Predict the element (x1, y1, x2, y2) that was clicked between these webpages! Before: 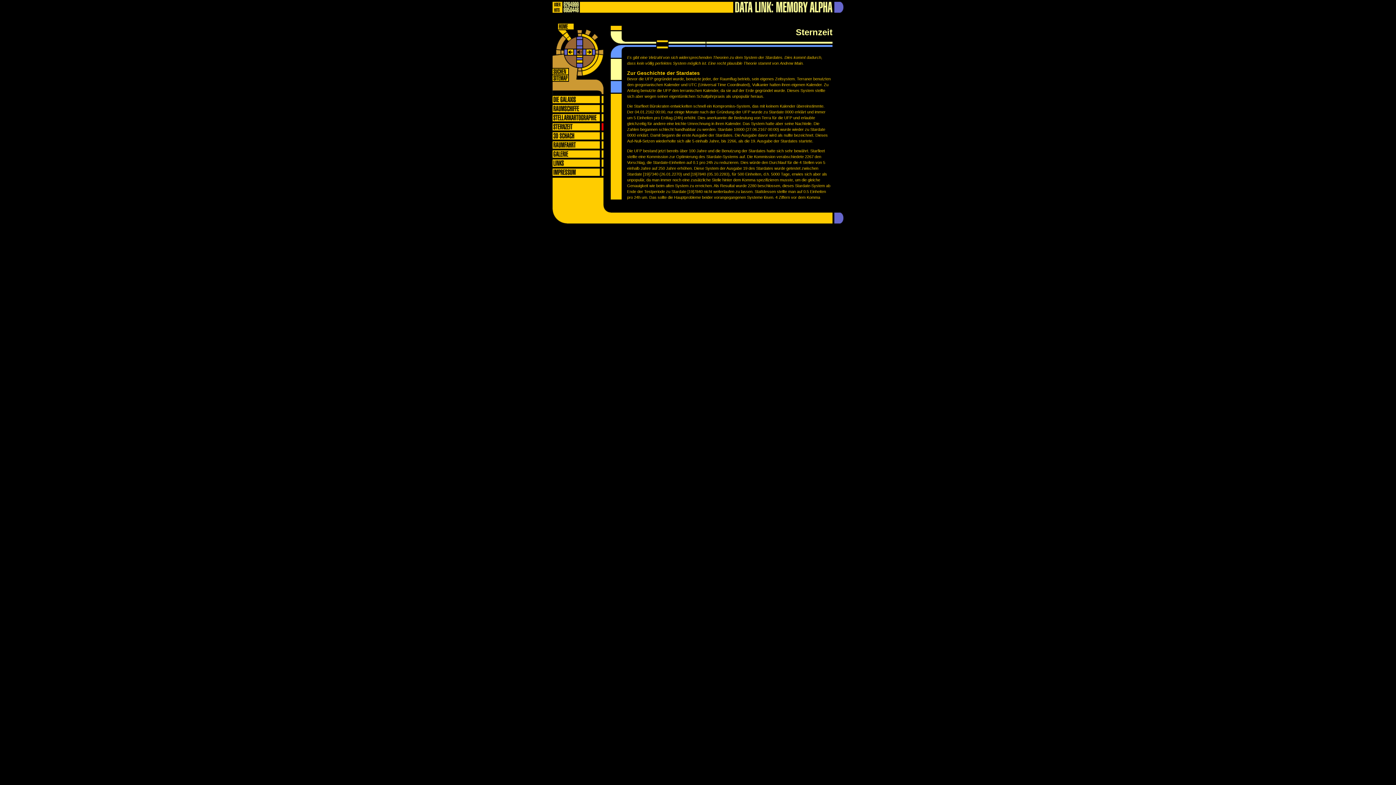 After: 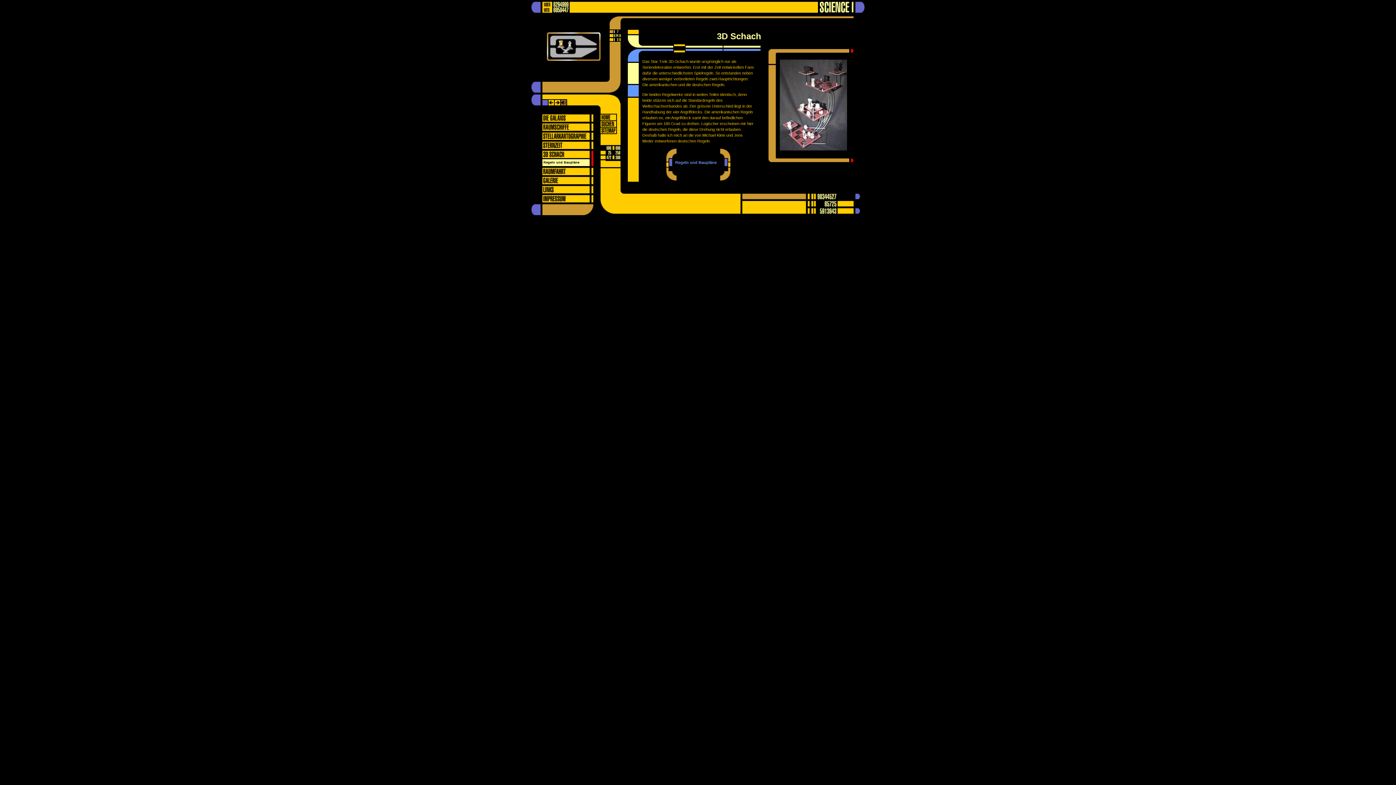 Action: bbox: (586, 51, 592, 55)